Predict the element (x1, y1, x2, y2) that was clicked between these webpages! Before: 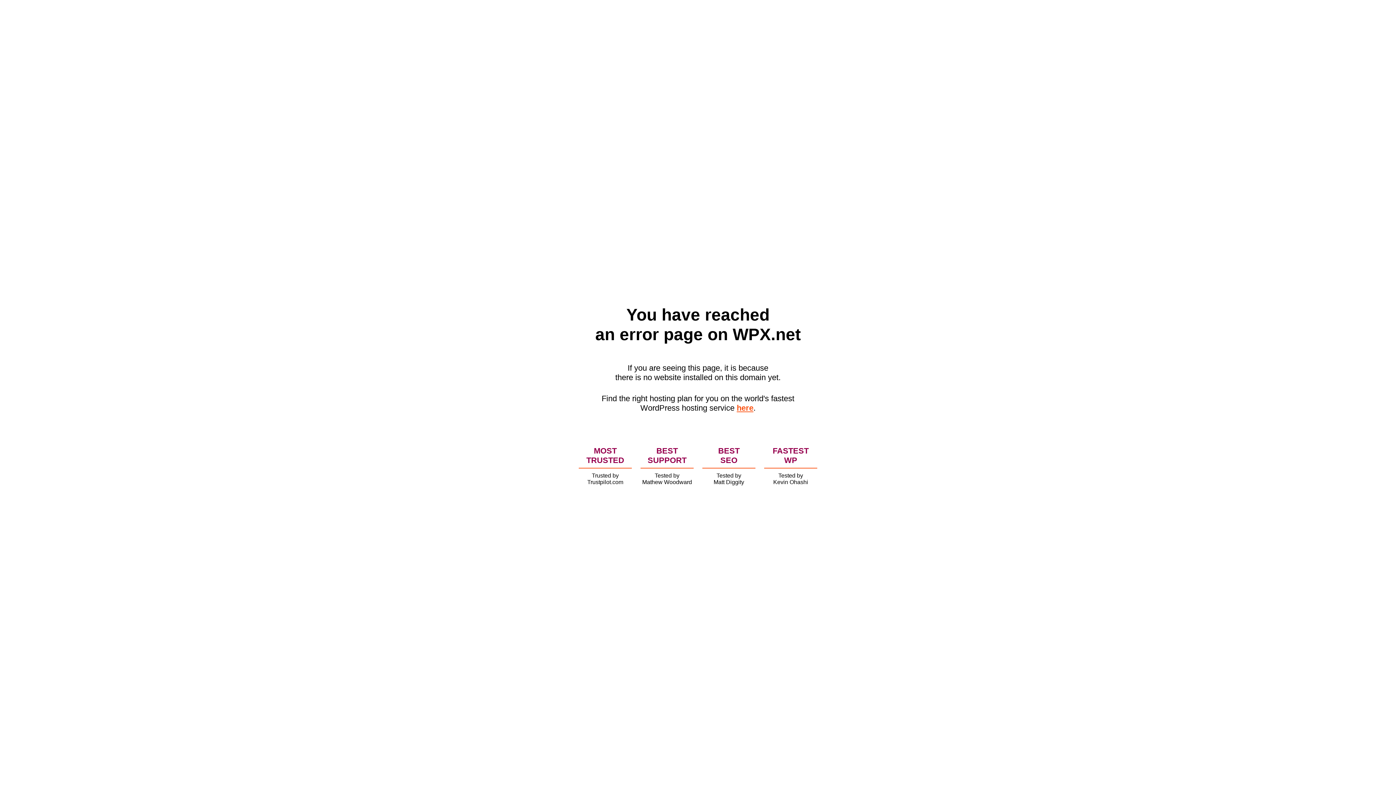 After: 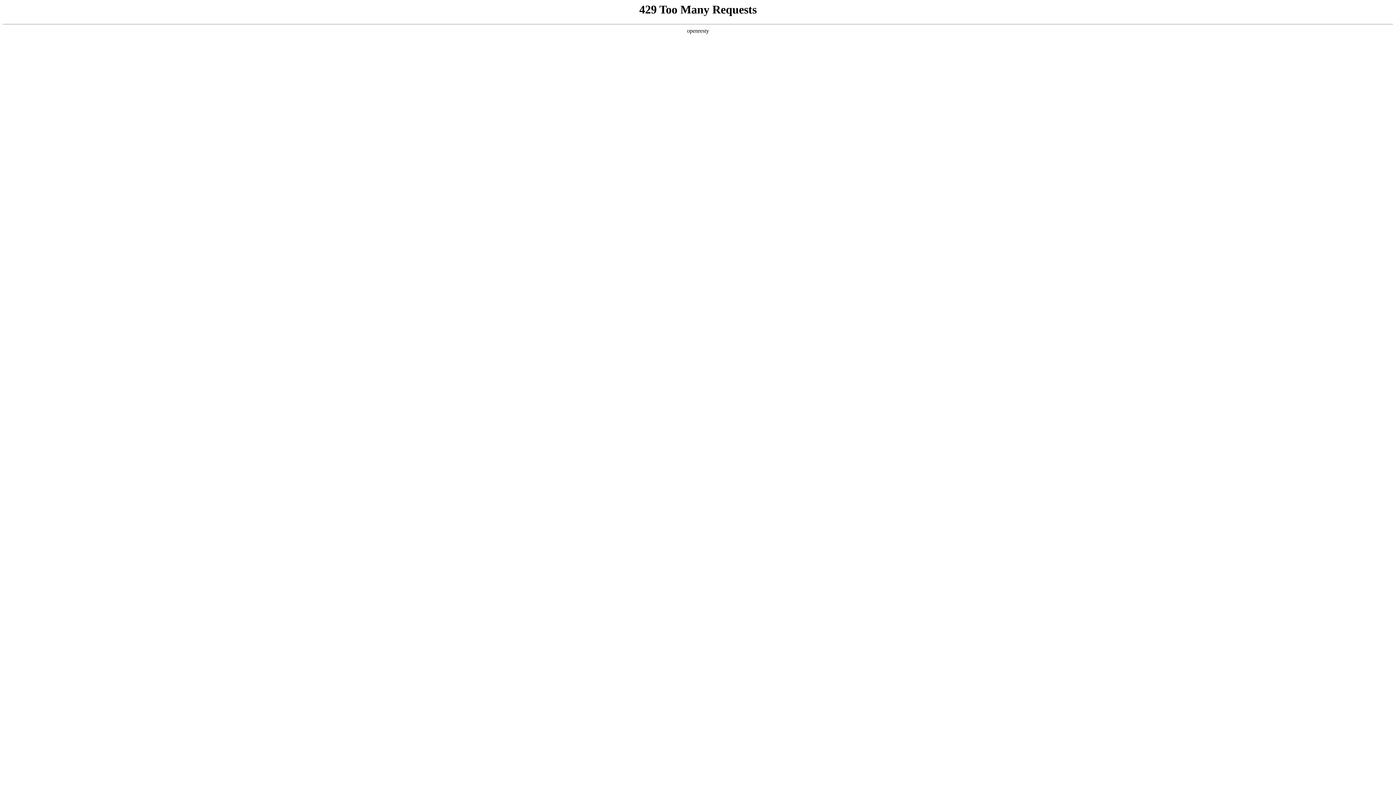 Action: bbox: (736, 403, 753, 412) label: here